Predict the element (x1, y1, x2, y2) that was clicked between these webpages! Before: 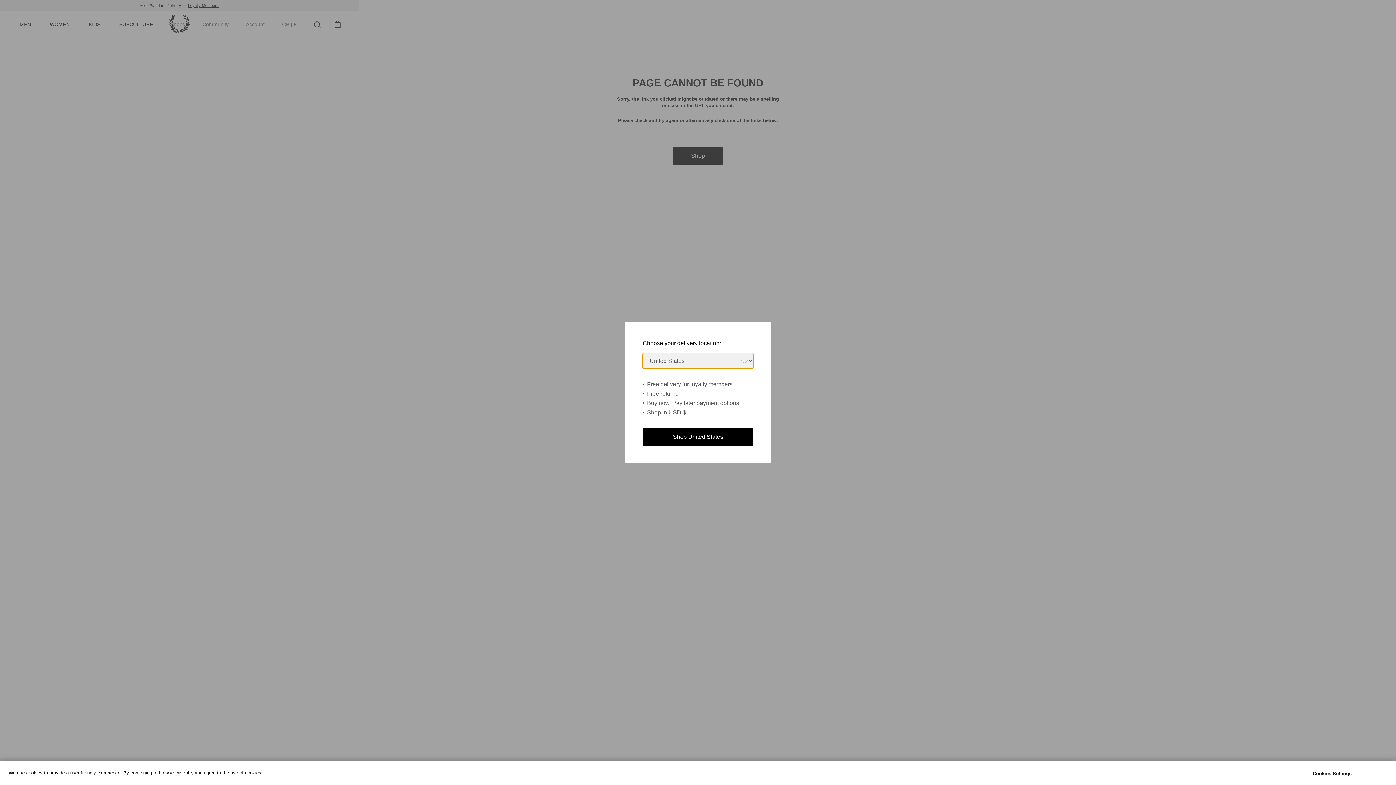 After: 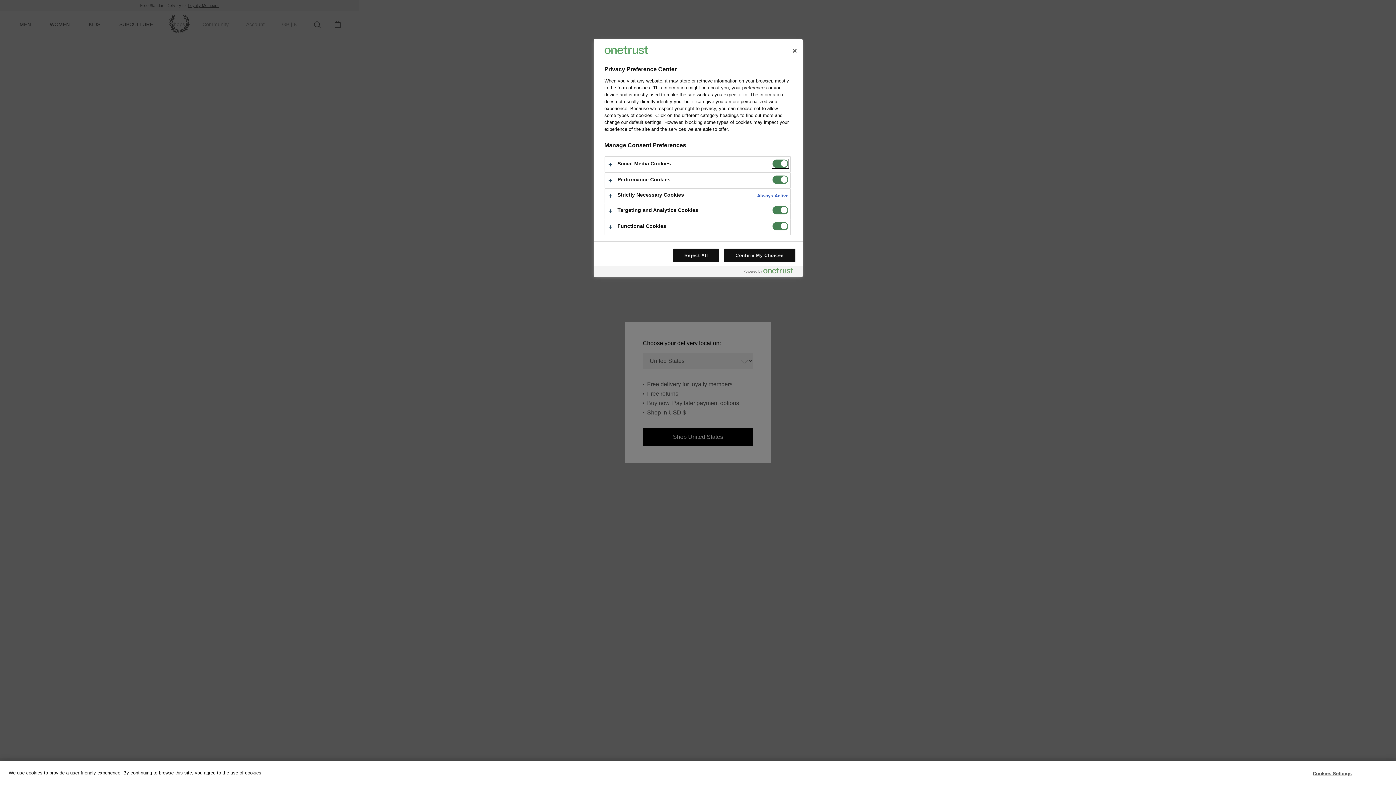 Action: label: Cookies Settings bbox: (1309, 766, 1355, 780)